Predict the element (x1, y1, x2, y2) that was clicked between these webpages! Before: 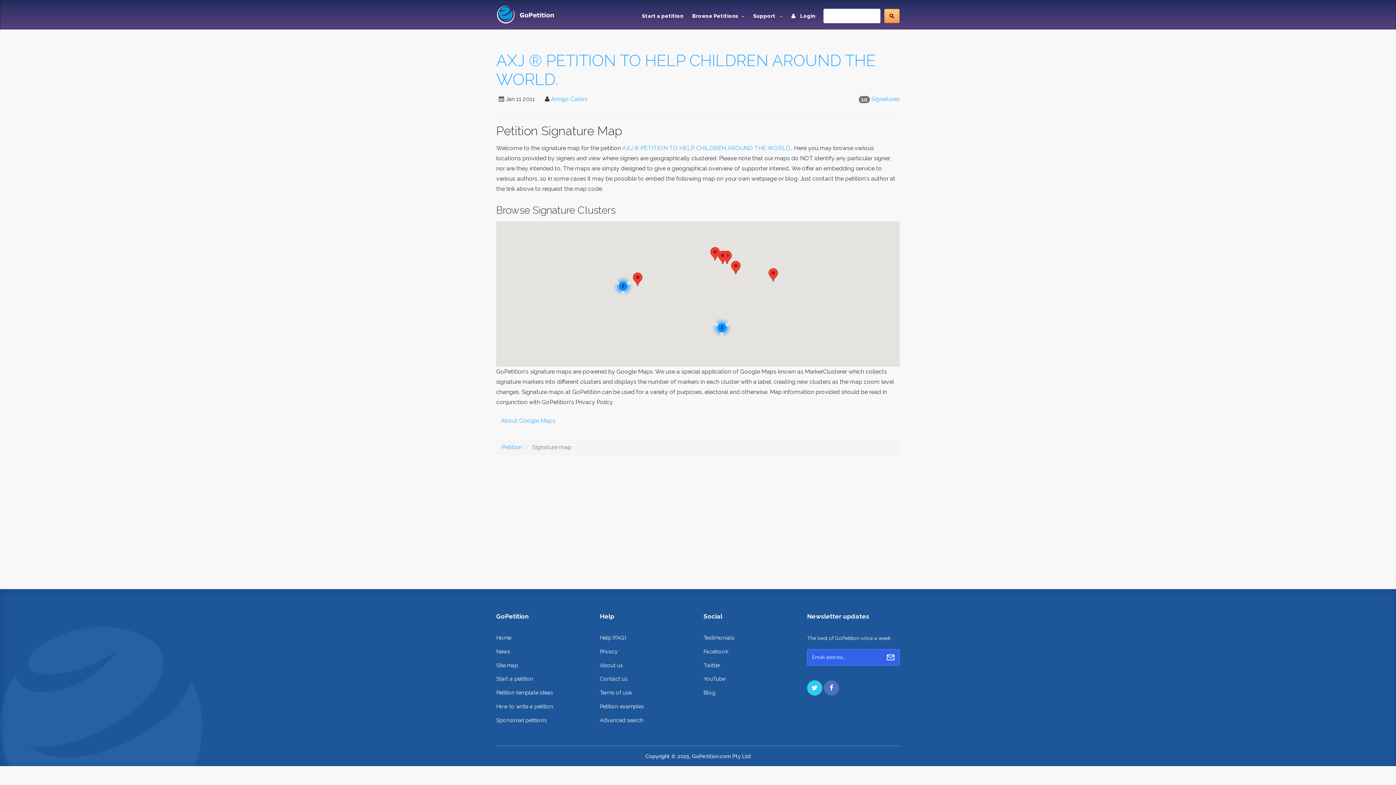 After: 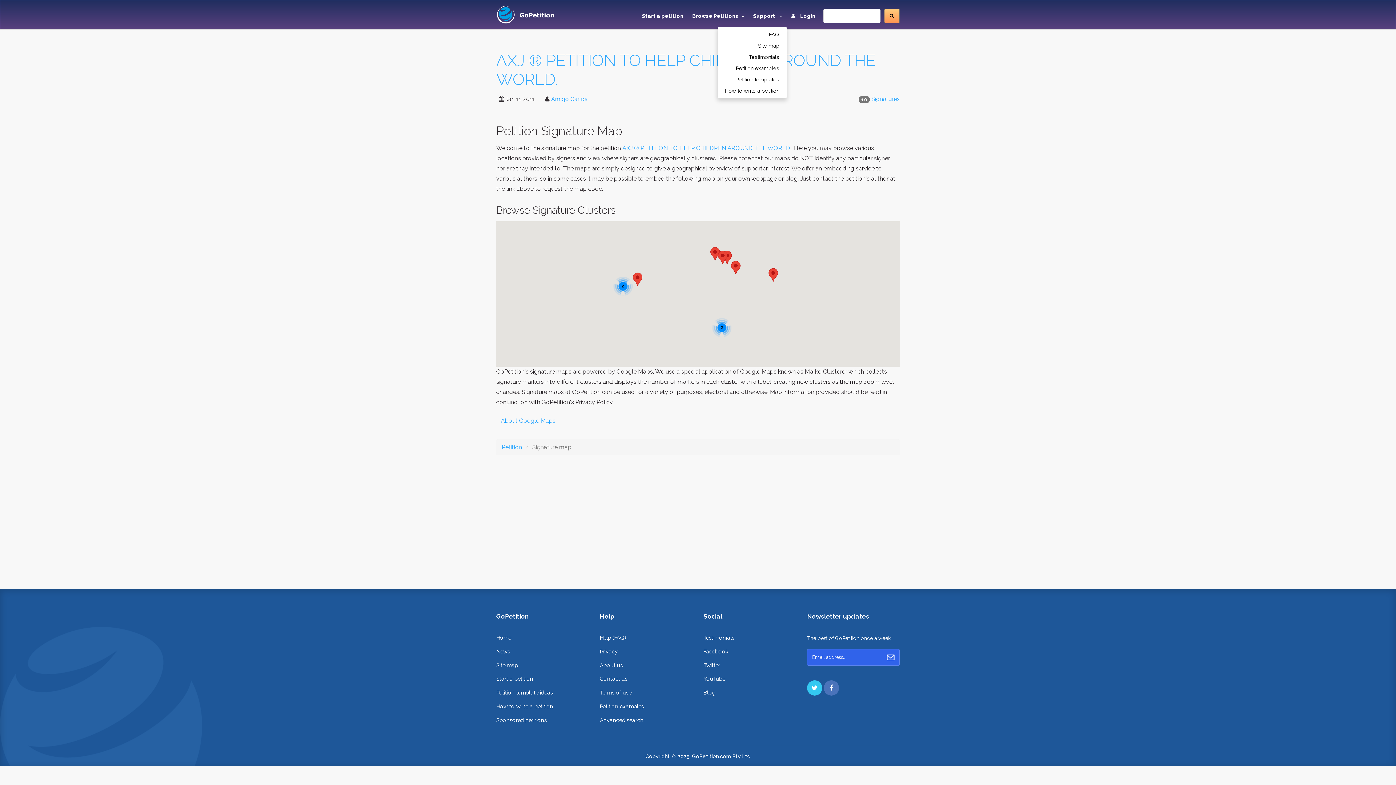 Action: bbox: (749, 5, 787, 26) label: Support 